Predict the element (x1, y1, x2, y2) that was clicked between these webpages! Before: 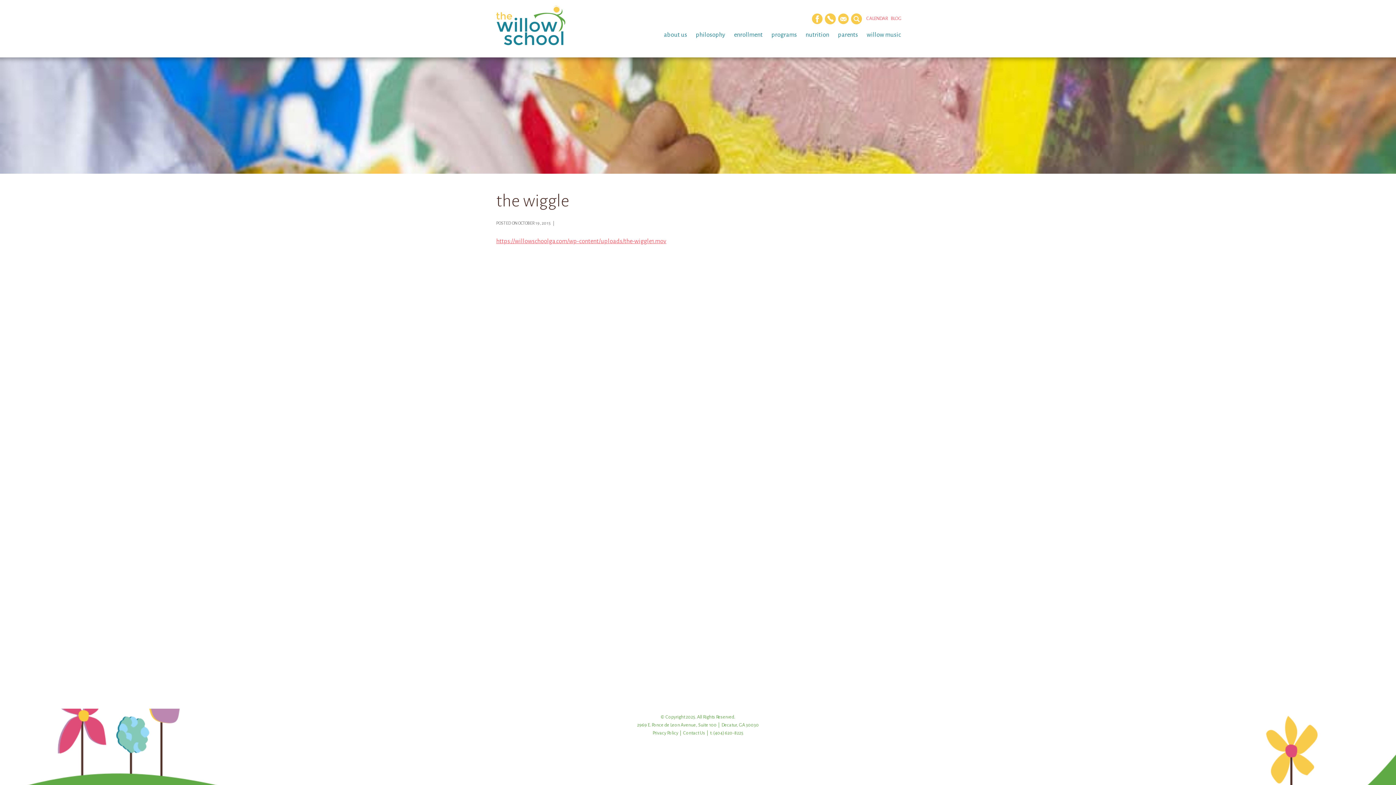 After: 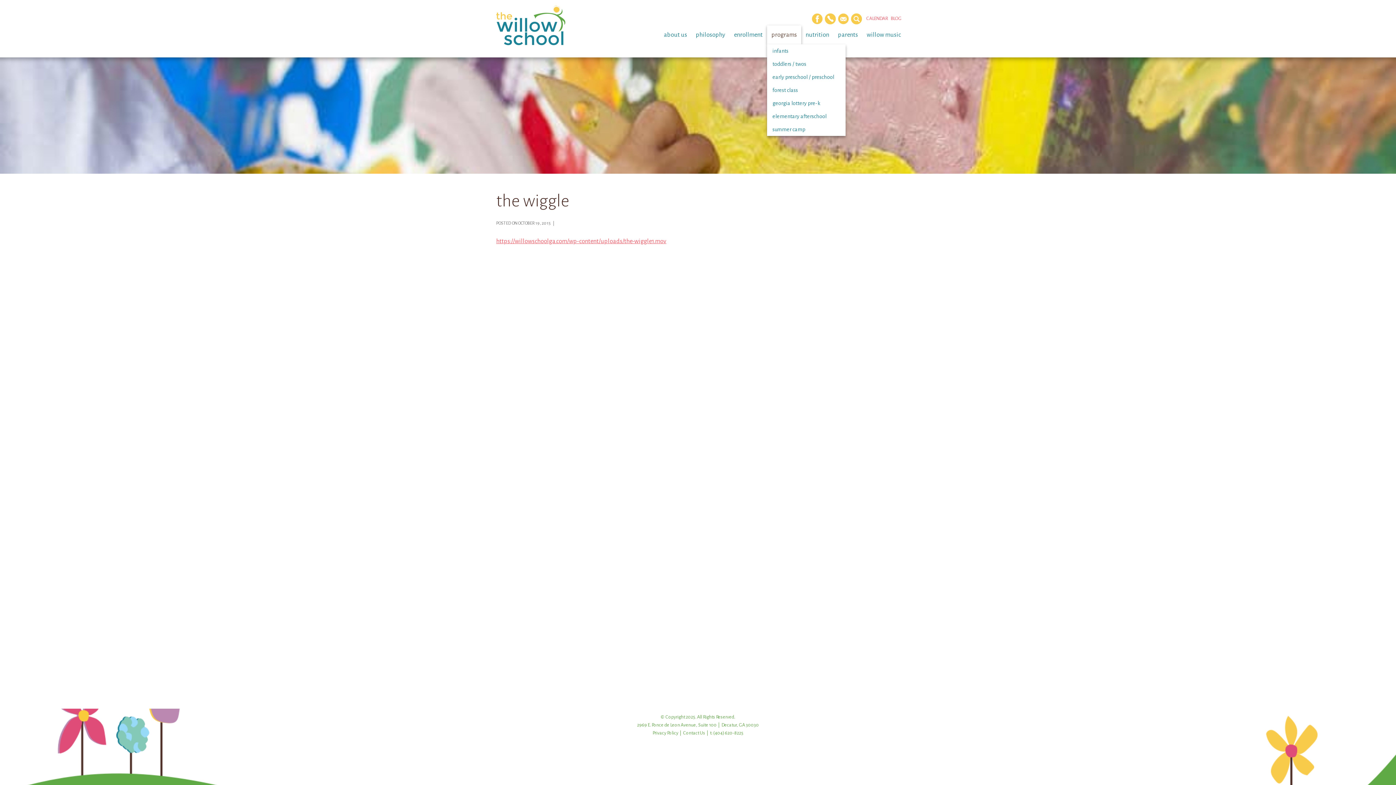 Action: bbox: (767, 25, 801, 44) label: programs